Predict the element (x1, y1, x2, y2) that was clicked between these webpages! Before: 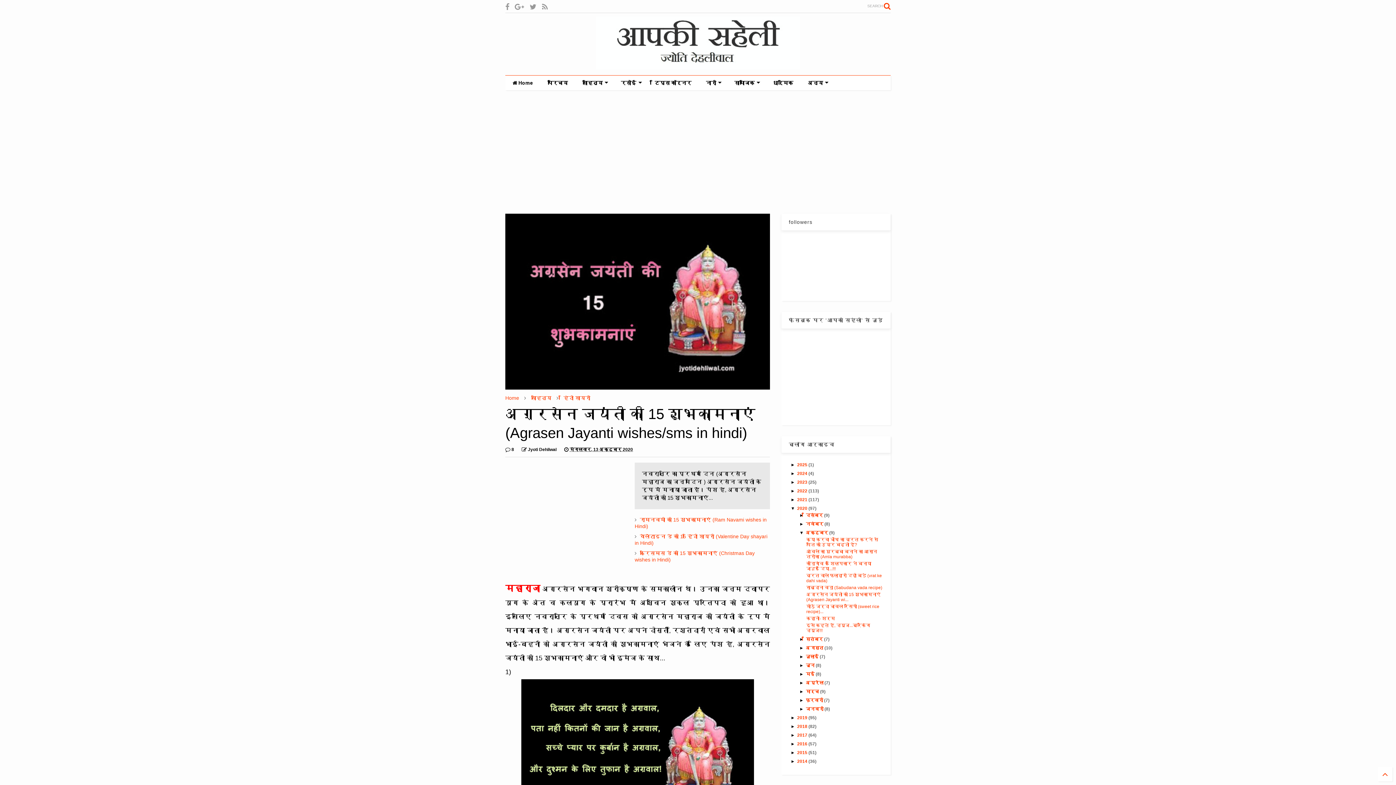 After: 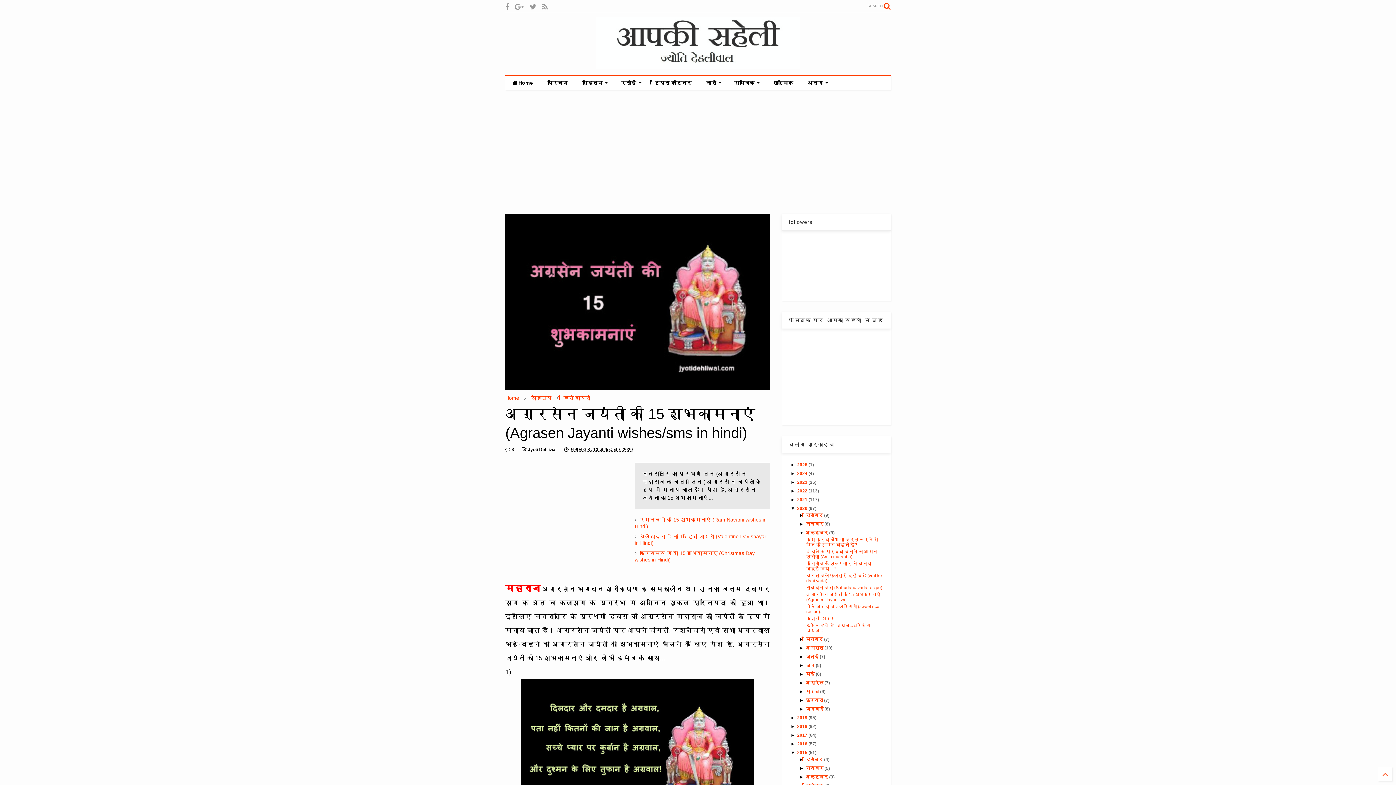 Action: bbox: (790, 750, 797, 755) label: ►  